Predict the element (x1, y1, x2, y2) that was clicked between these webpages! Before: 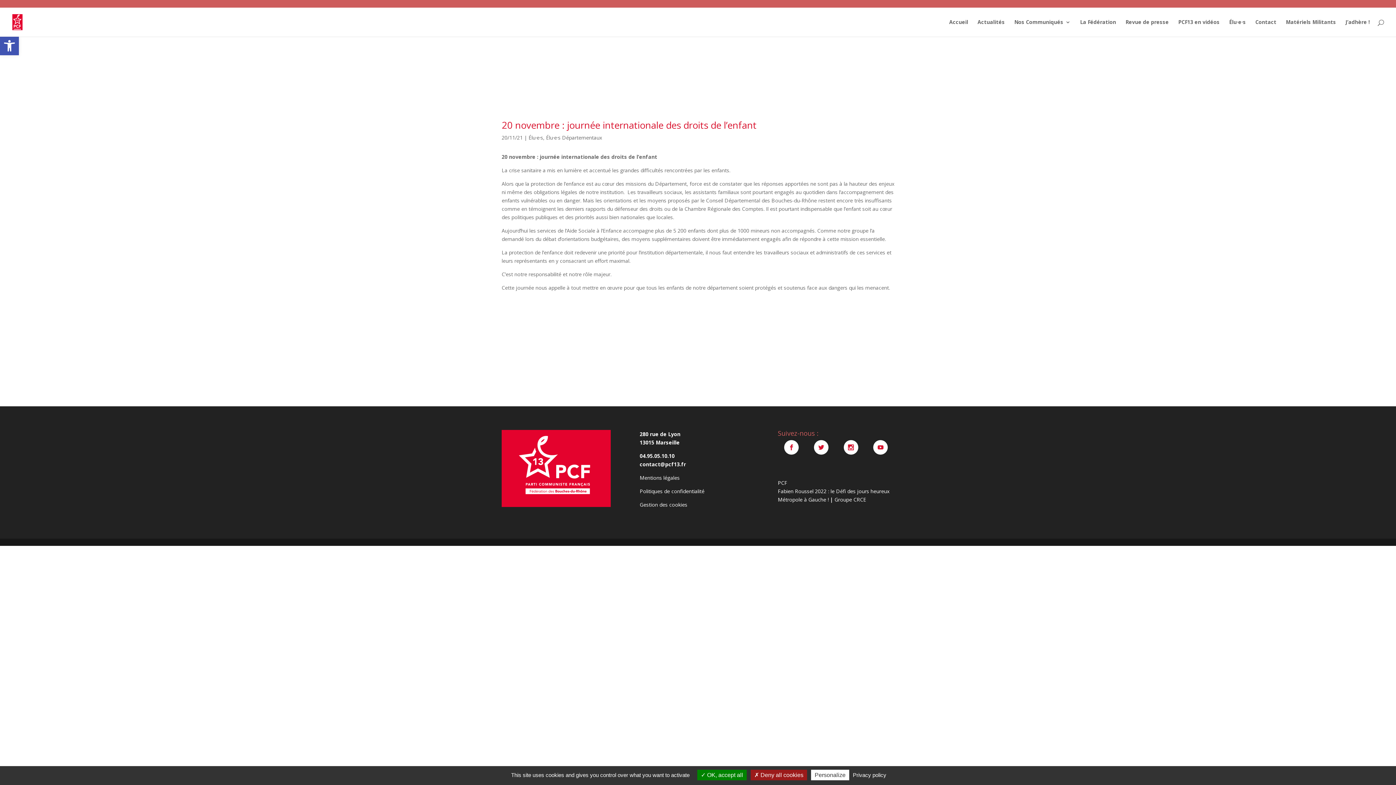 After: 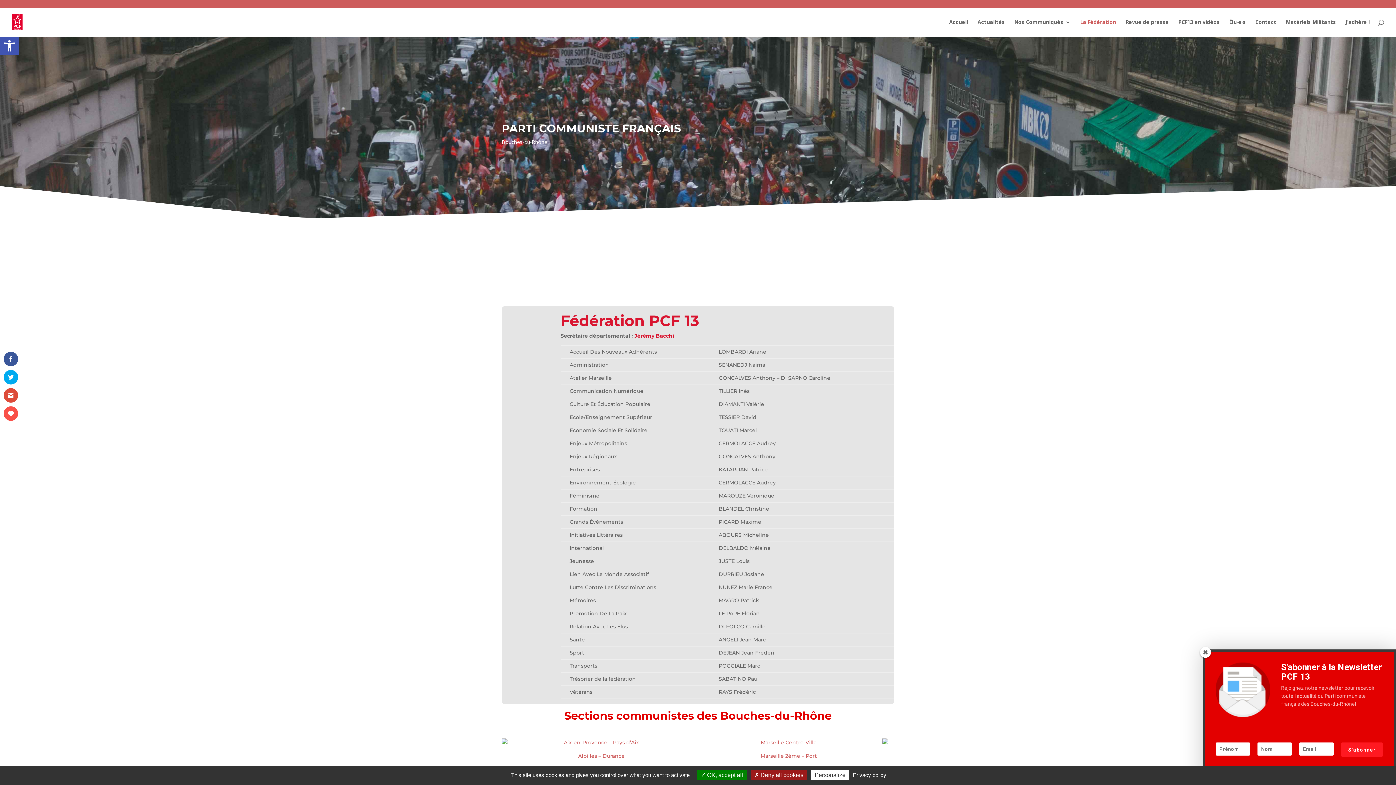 Action: bbox: (1080, 19, 1116, 36) label: La Fédération